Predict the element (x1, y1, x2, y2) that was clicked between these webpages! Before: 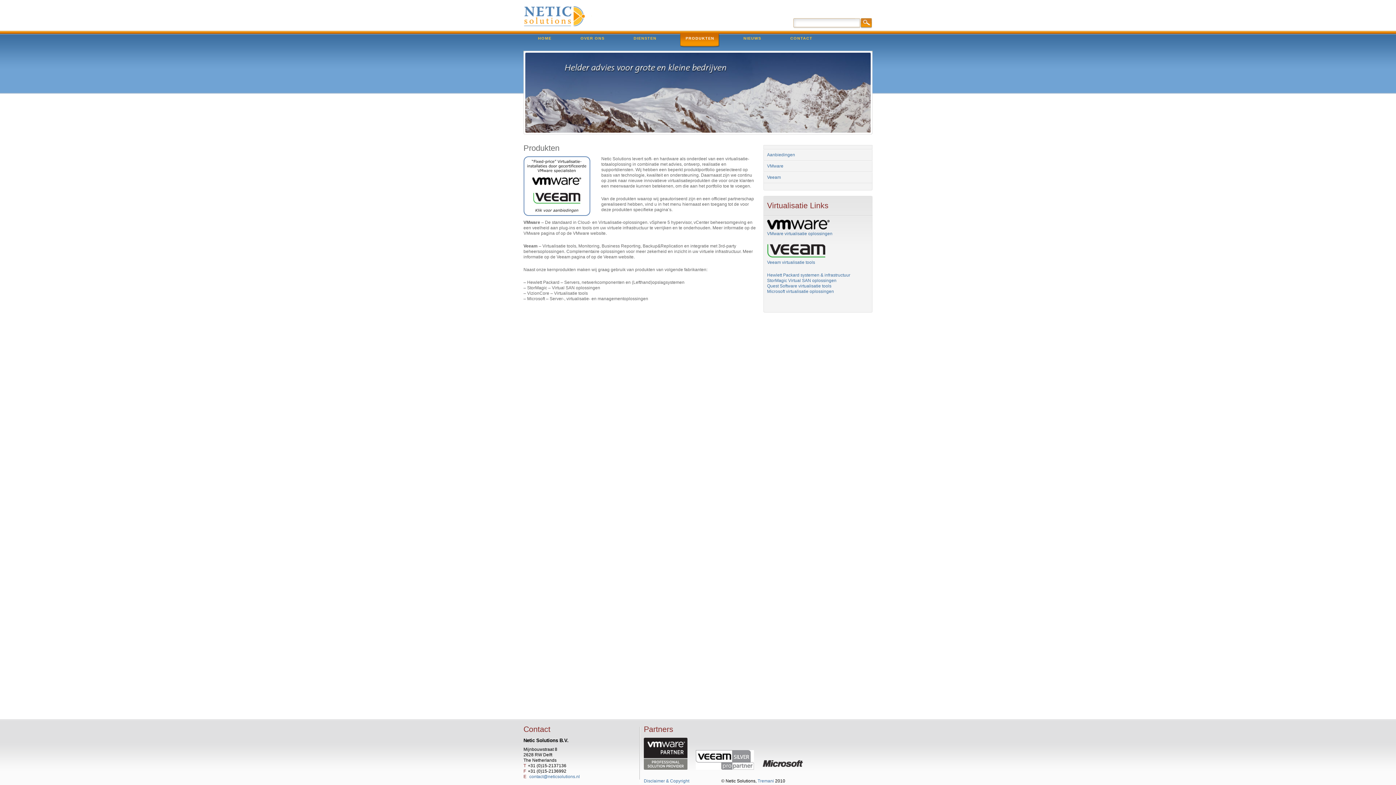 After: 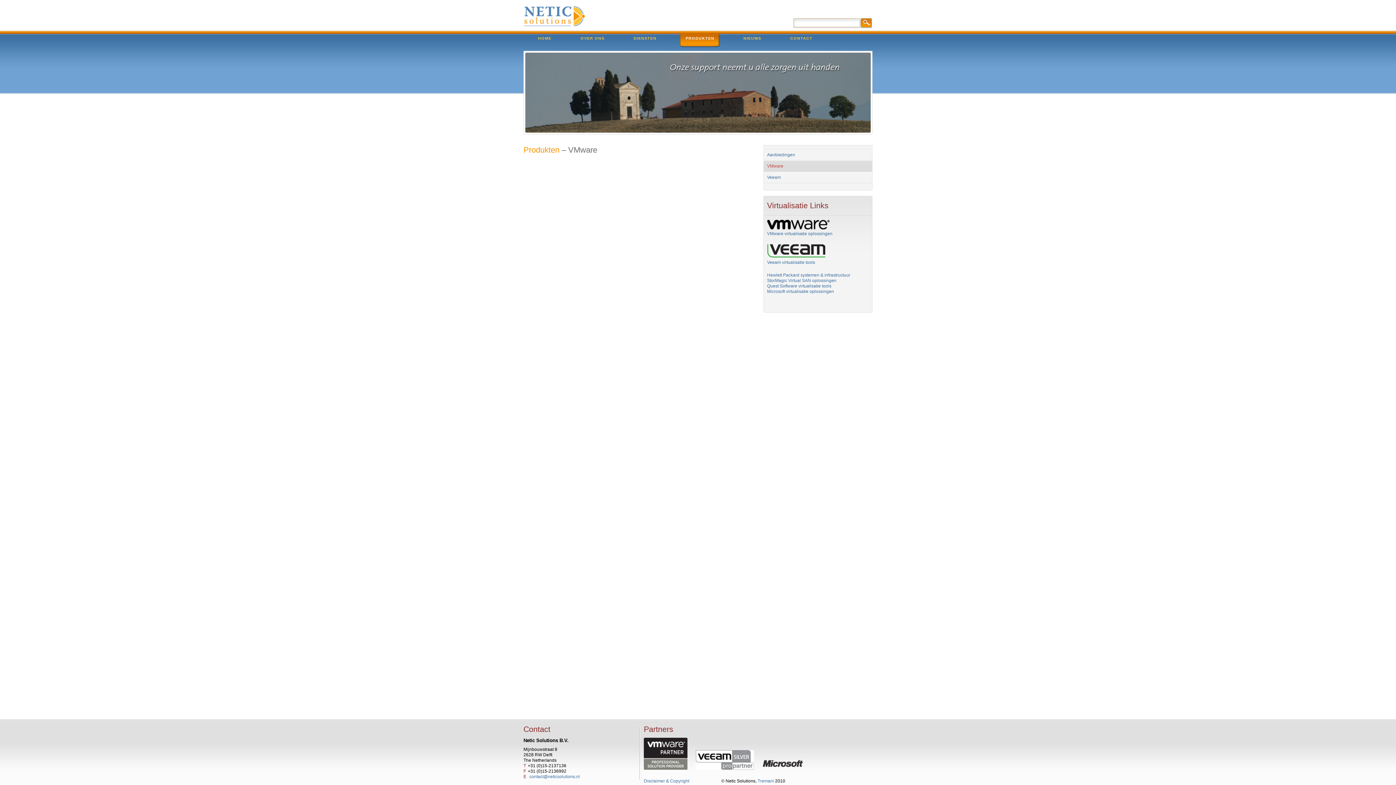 Action: bbox: (644, 766, 687, 771)